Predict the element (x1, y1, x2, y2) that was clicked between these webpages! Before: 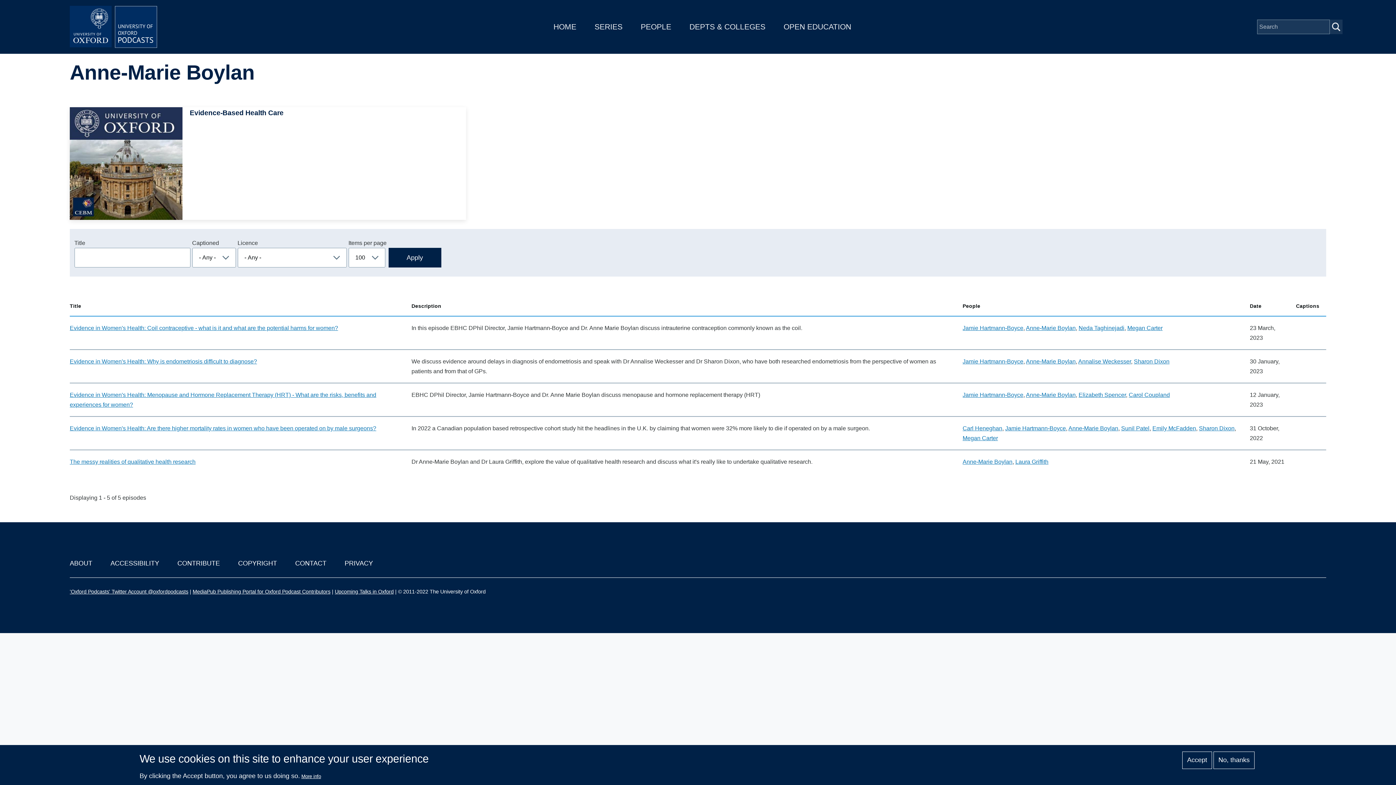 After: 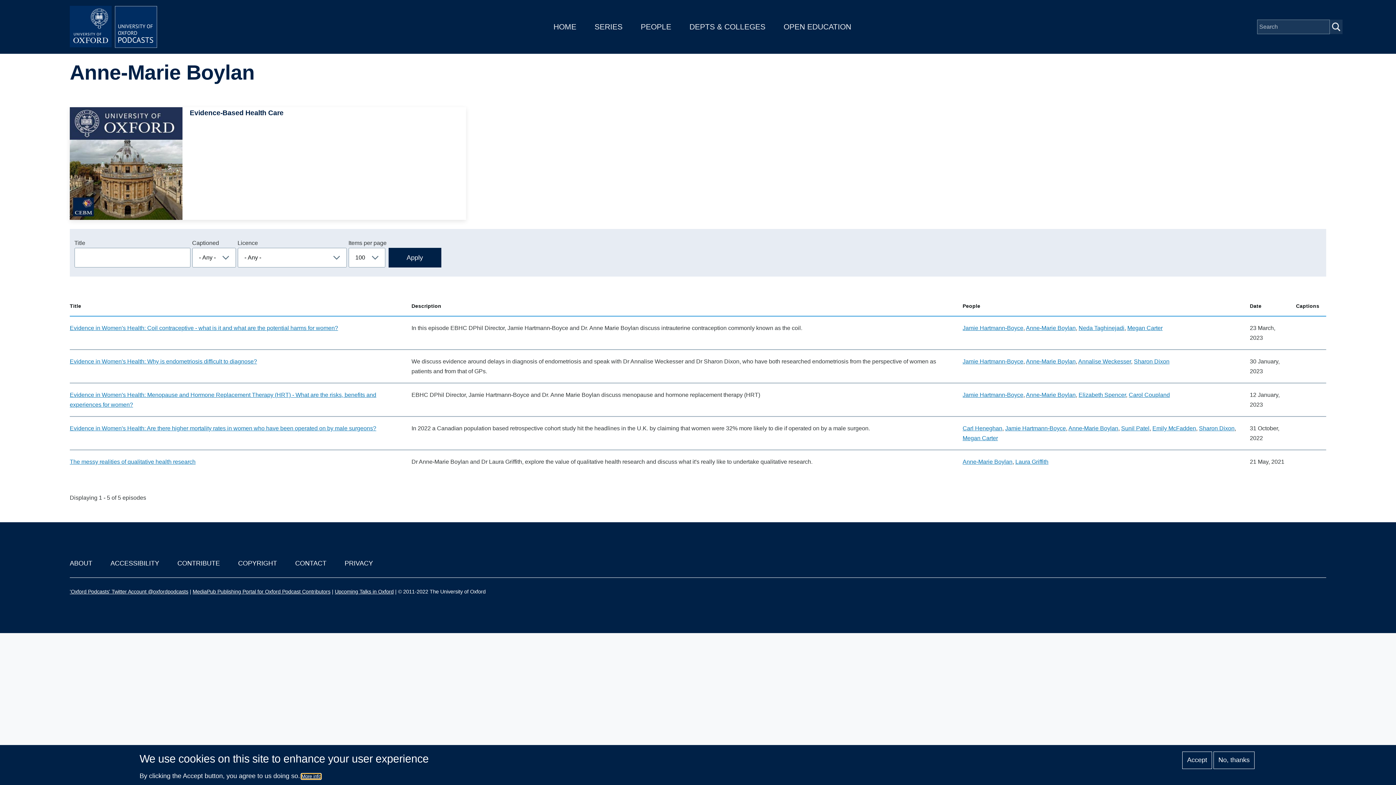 Action: bbox: (301, 774, 321, 779) label: More info